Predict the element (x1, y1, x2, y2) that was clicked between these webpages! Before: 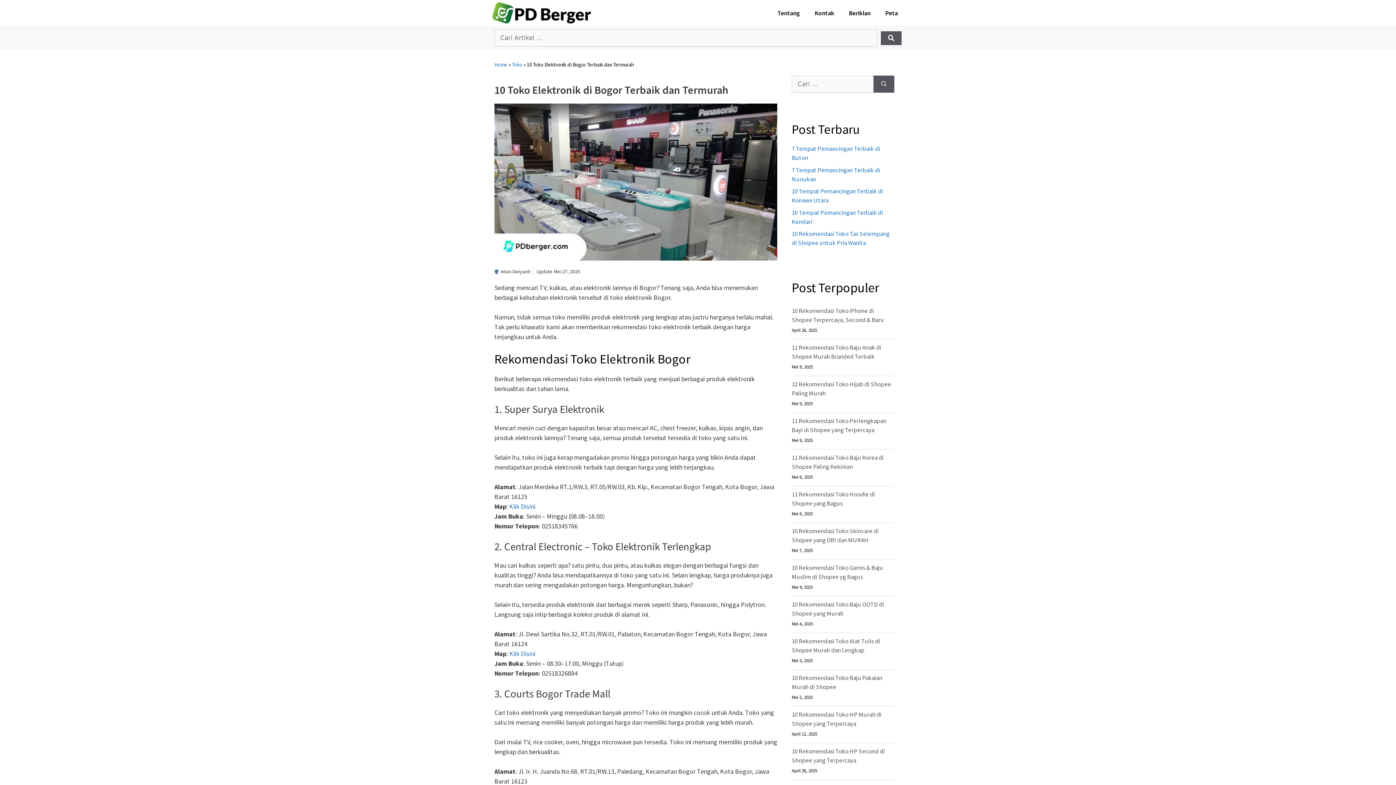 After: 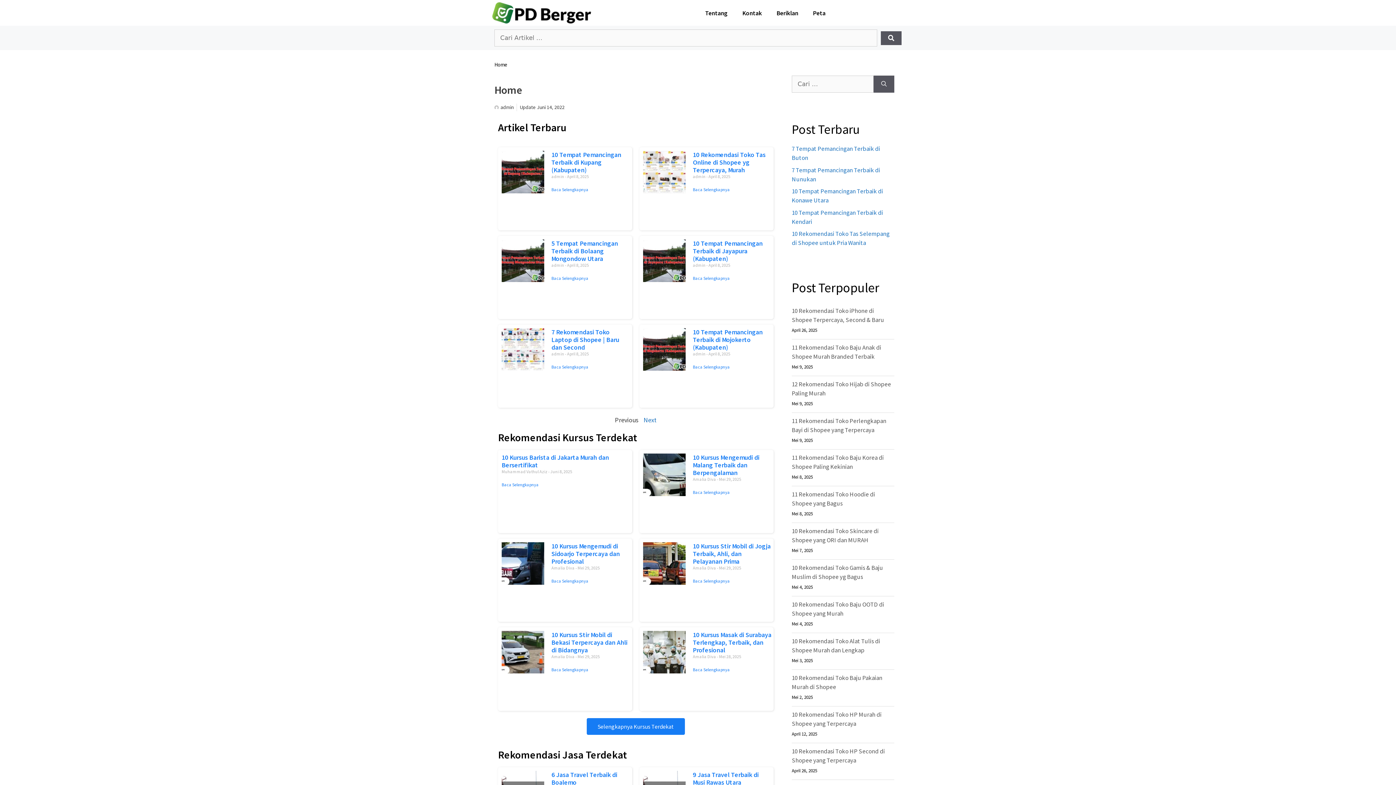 Action: bbox: (494, 268, 530, 275) label: Intan Dwiyanti